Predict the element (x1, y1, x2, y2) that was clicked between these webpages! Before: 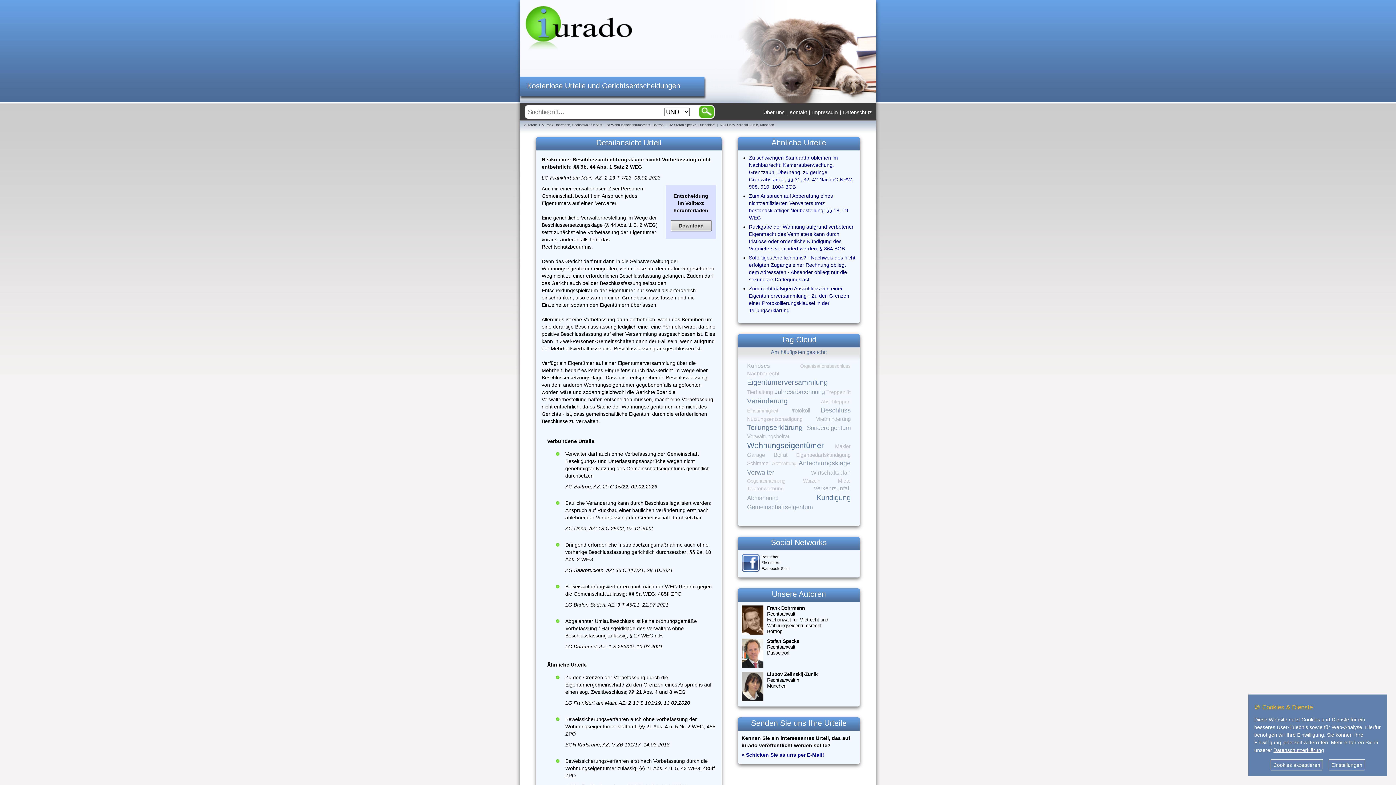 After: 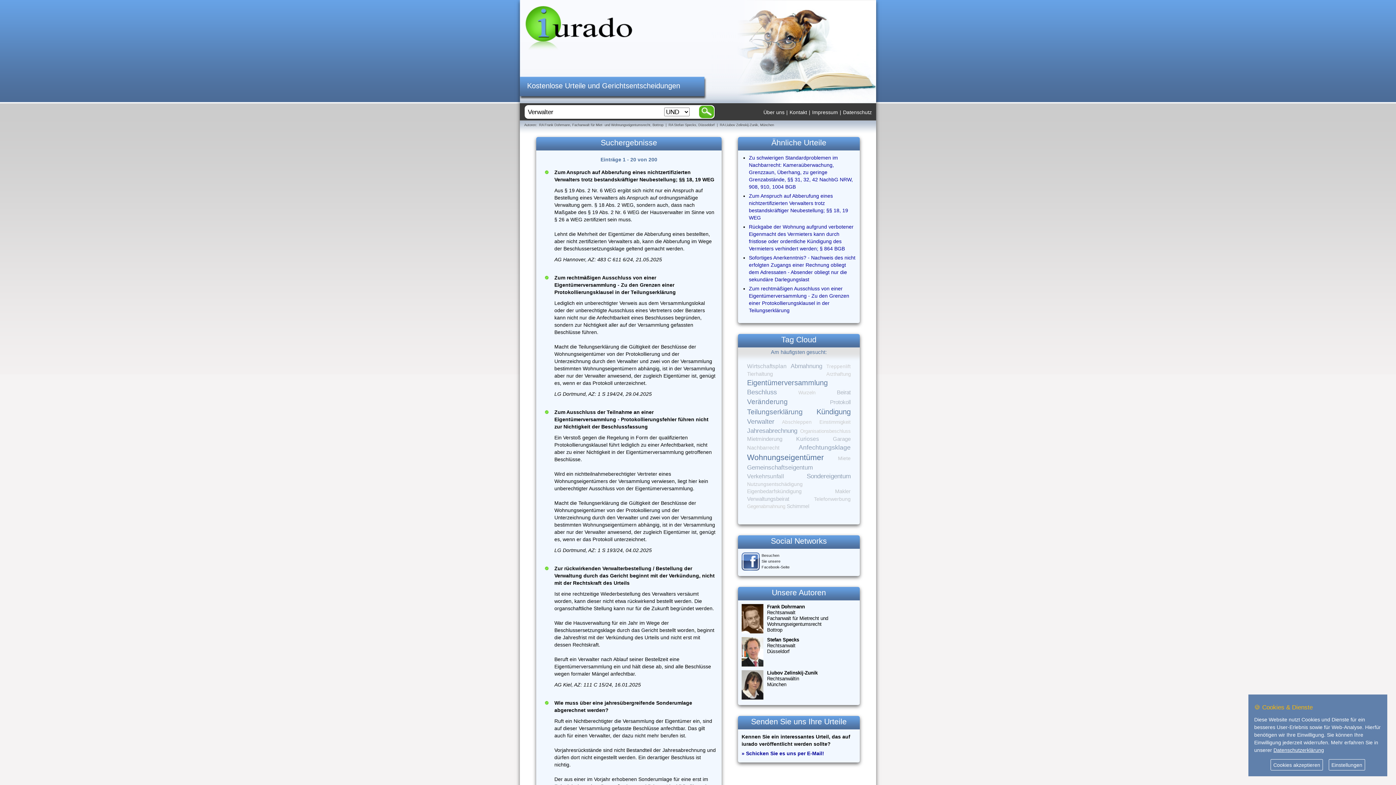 Action: bbox: (747, 468, 774, 476) label: Verwalter